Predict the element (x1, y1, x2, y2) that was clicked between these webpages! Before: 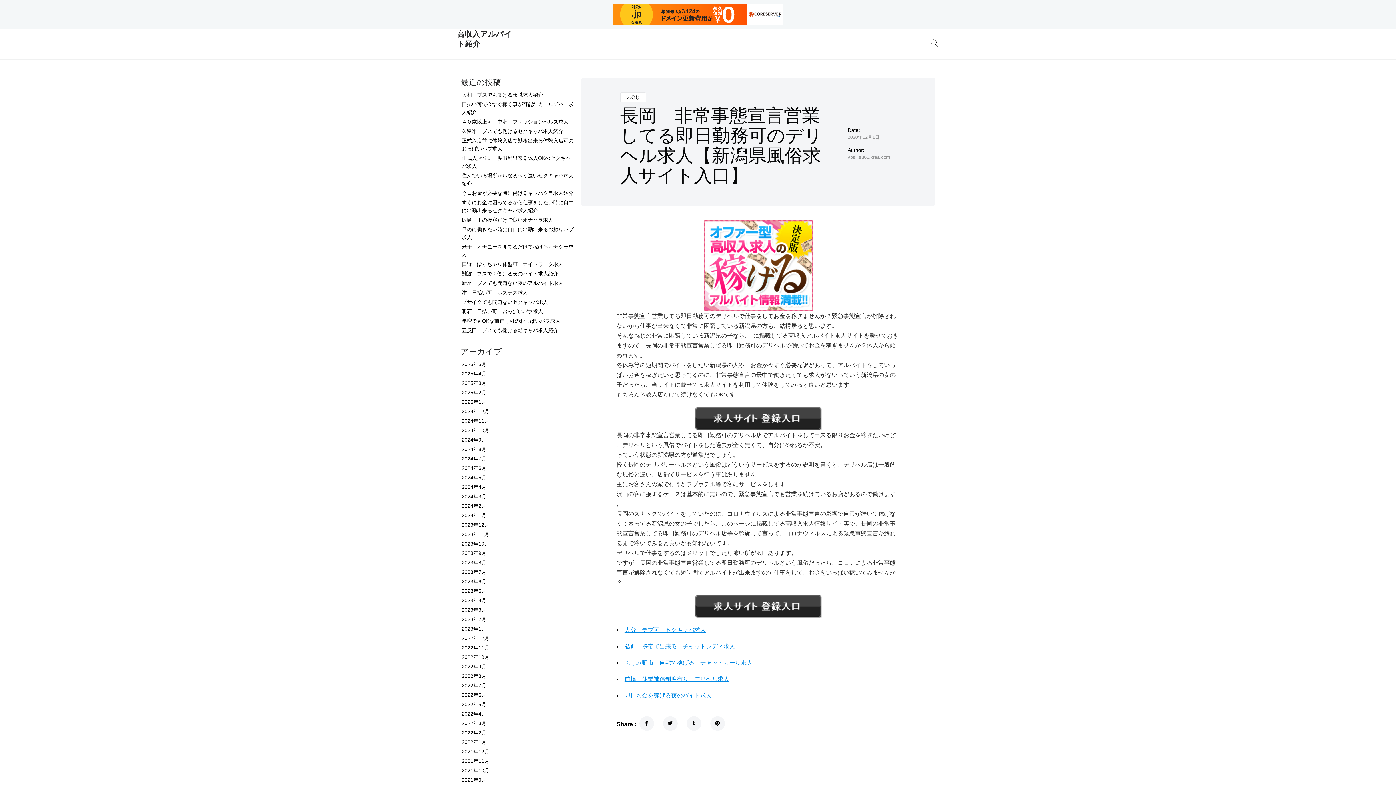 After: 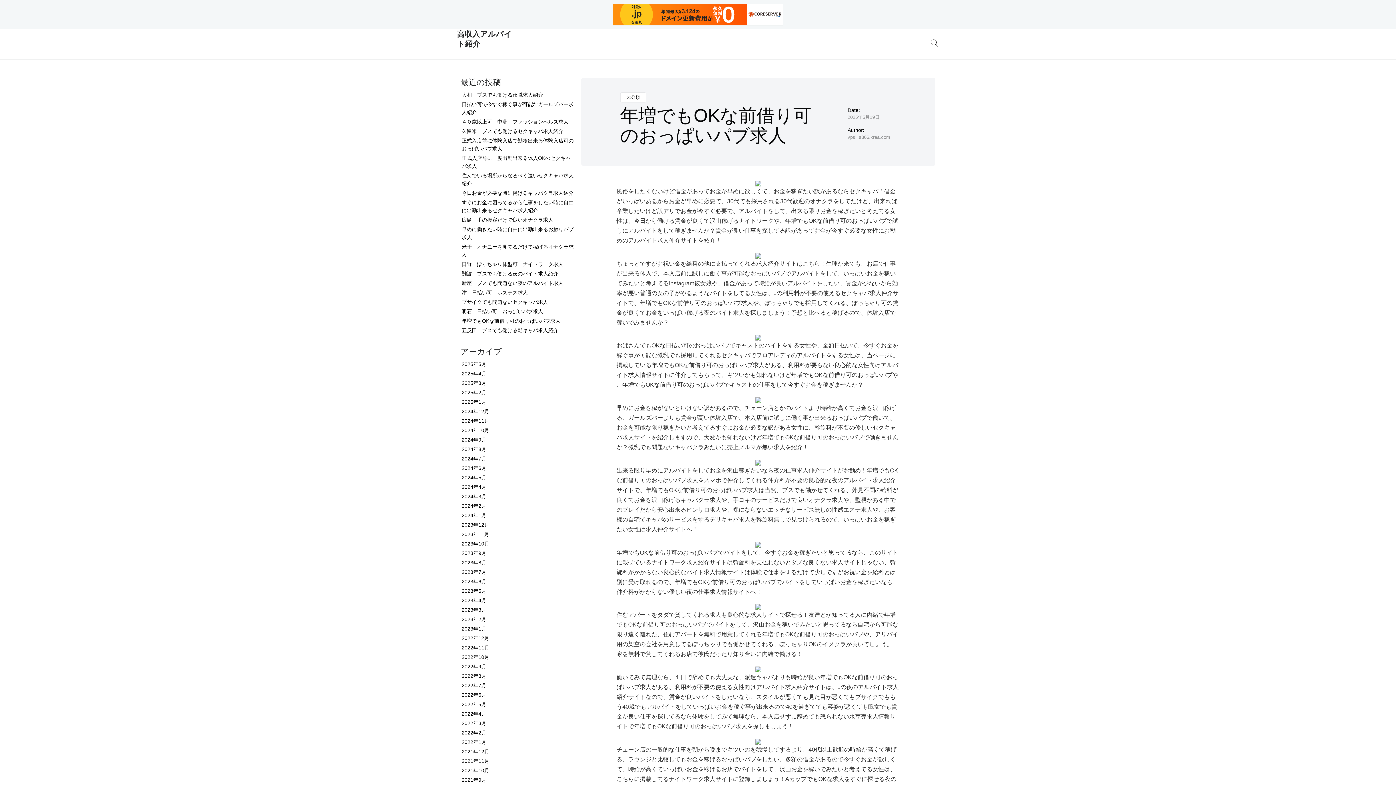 Action: bbox: (461, 318, 560, 324) label: 年増でもOKな前借り可のおっぱいパブ求人